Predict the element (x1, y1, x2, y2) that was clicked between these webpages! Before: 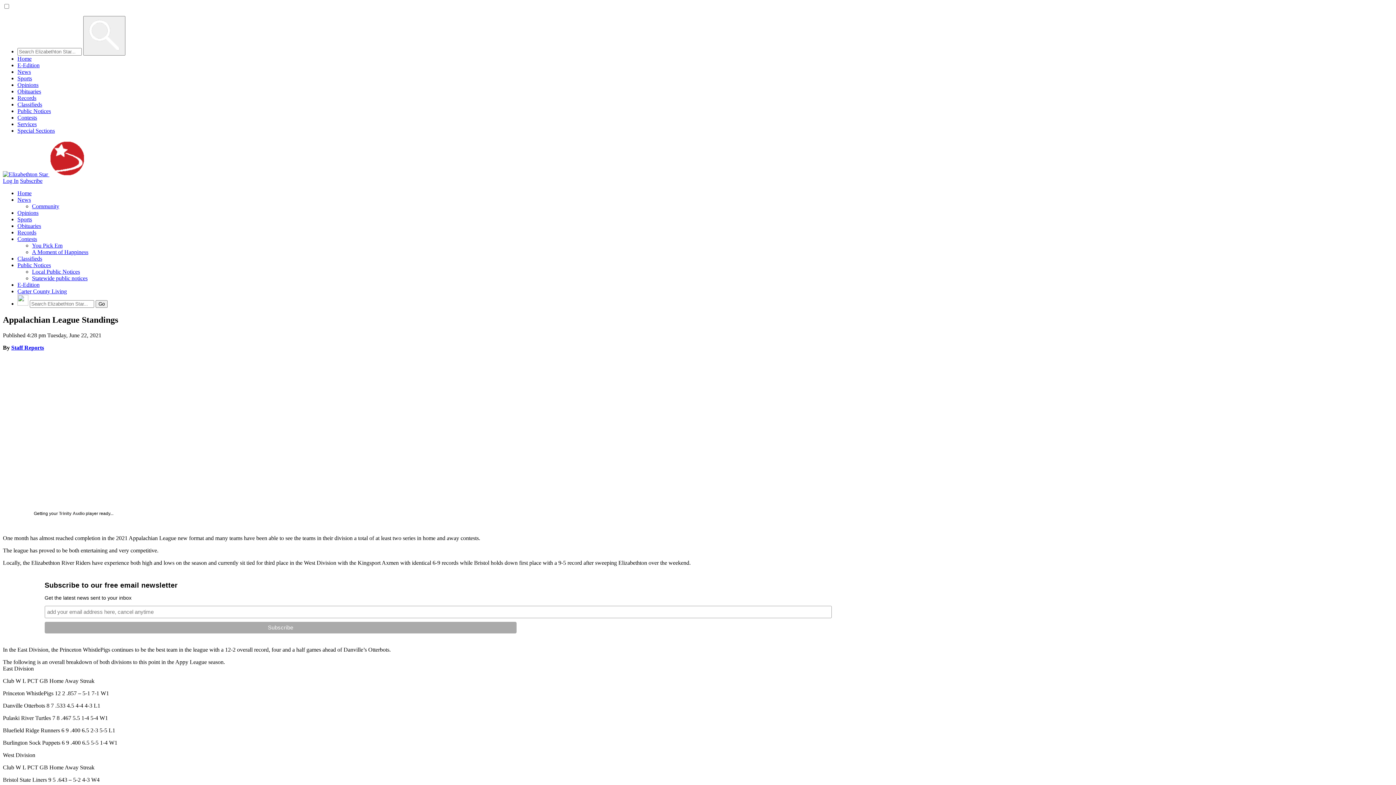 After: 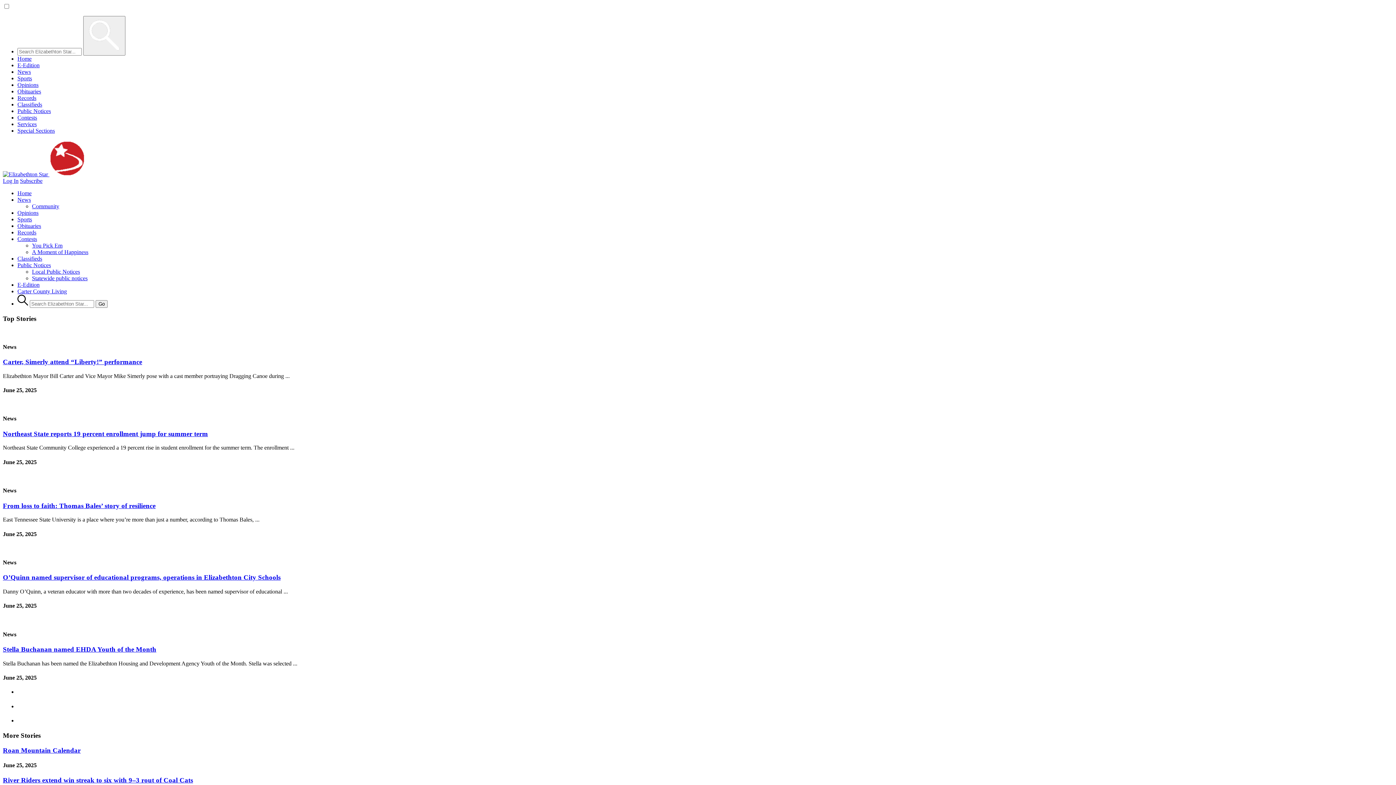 Action: label:   bbox: (2, 171, 49, 177)